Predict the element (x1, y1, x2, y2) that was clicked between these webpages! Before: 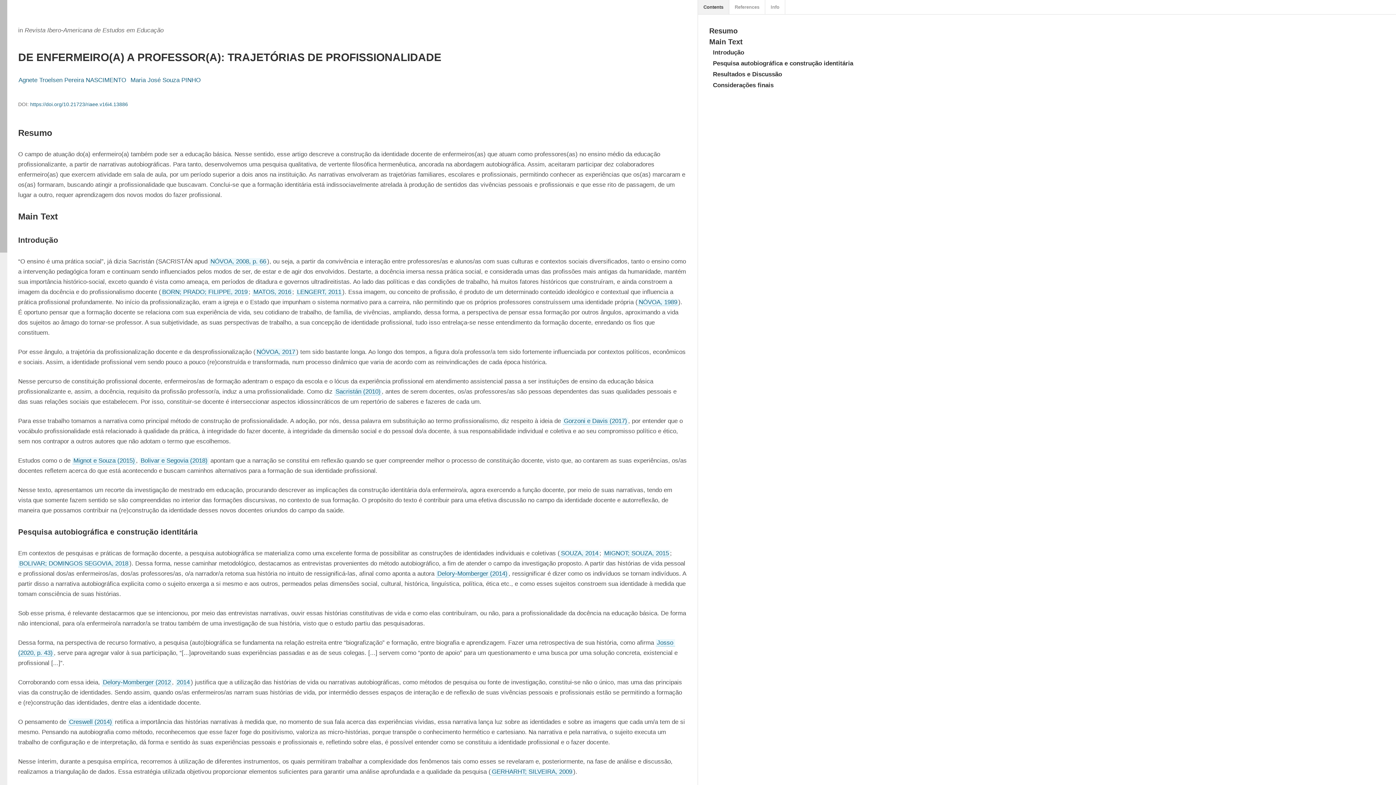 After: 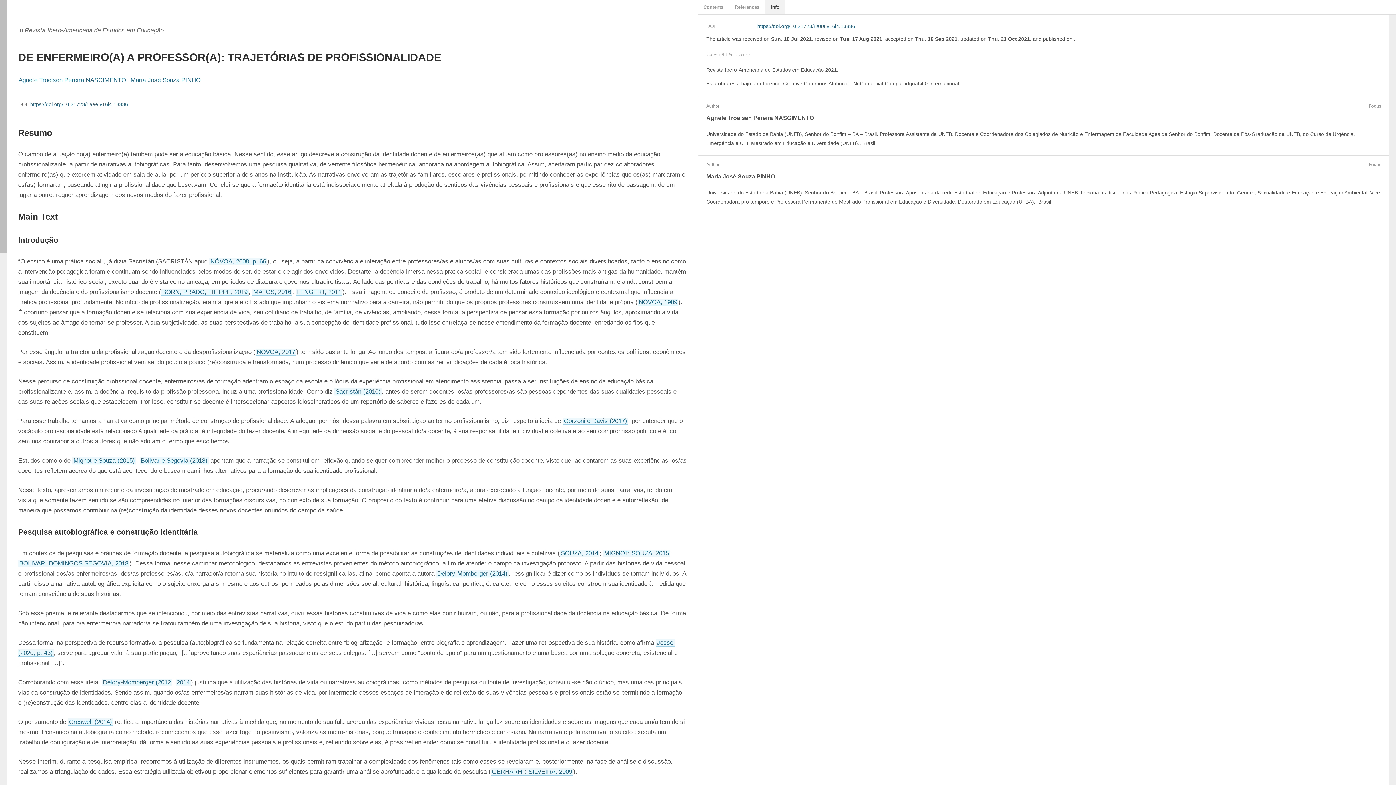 Action: label: Info bbox: (765, 0, 785, 14)